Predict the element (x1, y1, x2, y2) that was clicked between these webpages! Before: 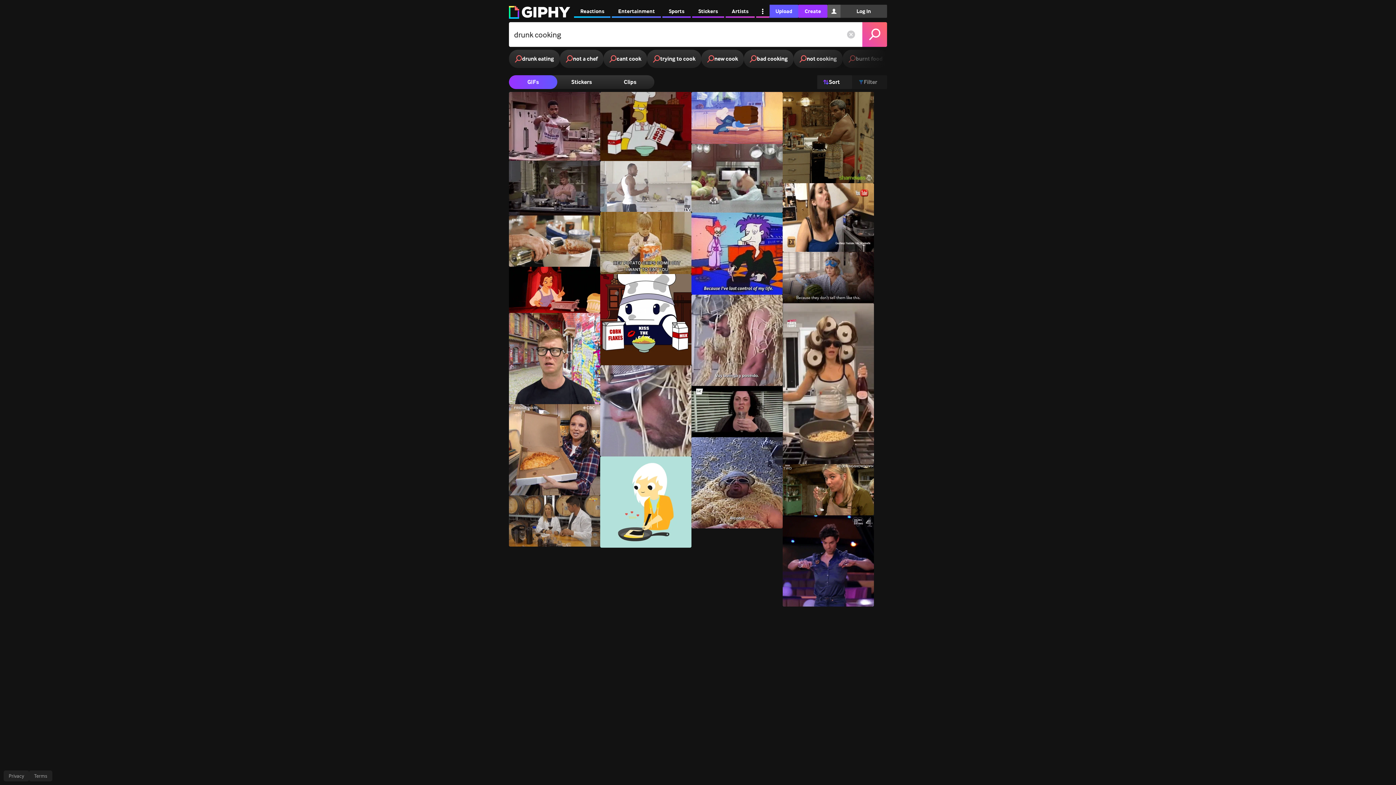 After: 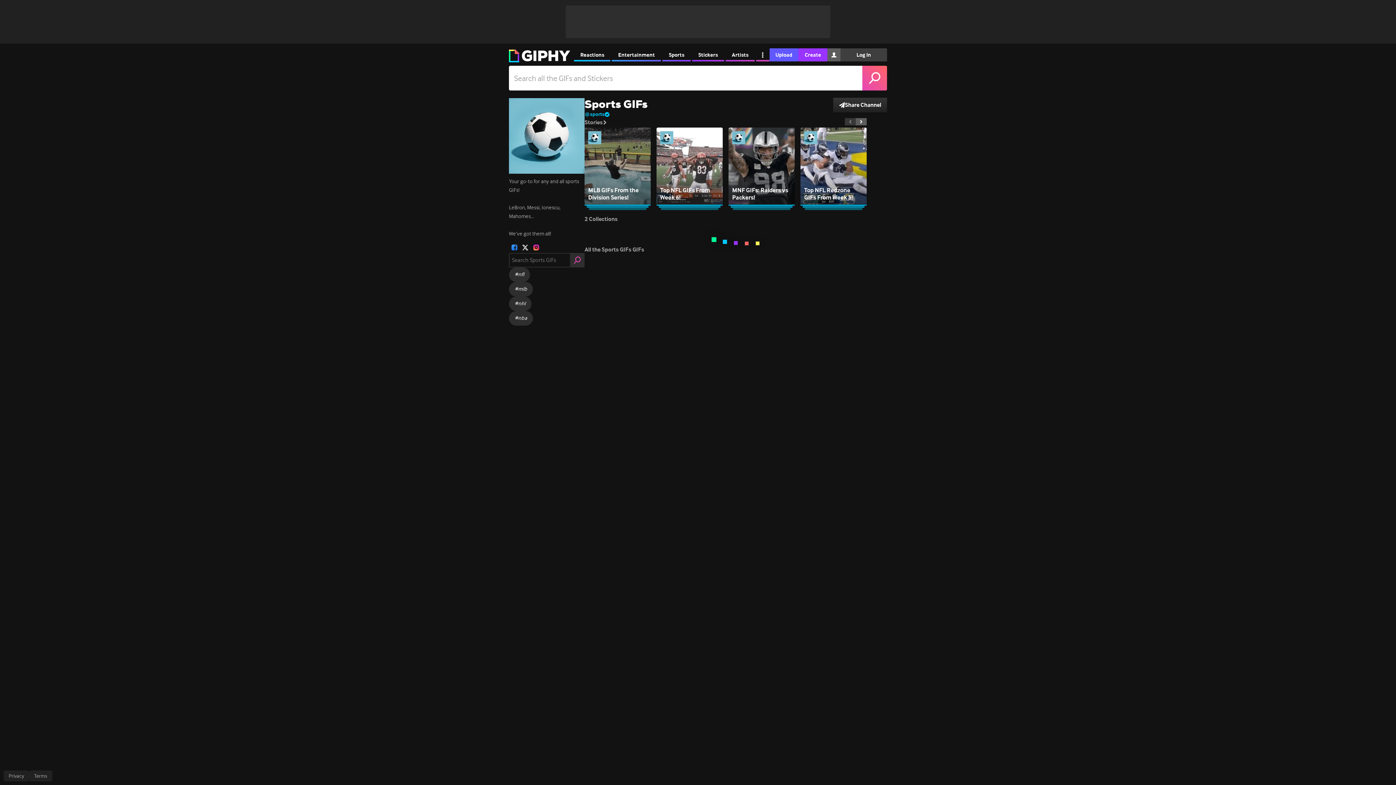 Action: label: Sports bbox: (662, 4, 690, 17)